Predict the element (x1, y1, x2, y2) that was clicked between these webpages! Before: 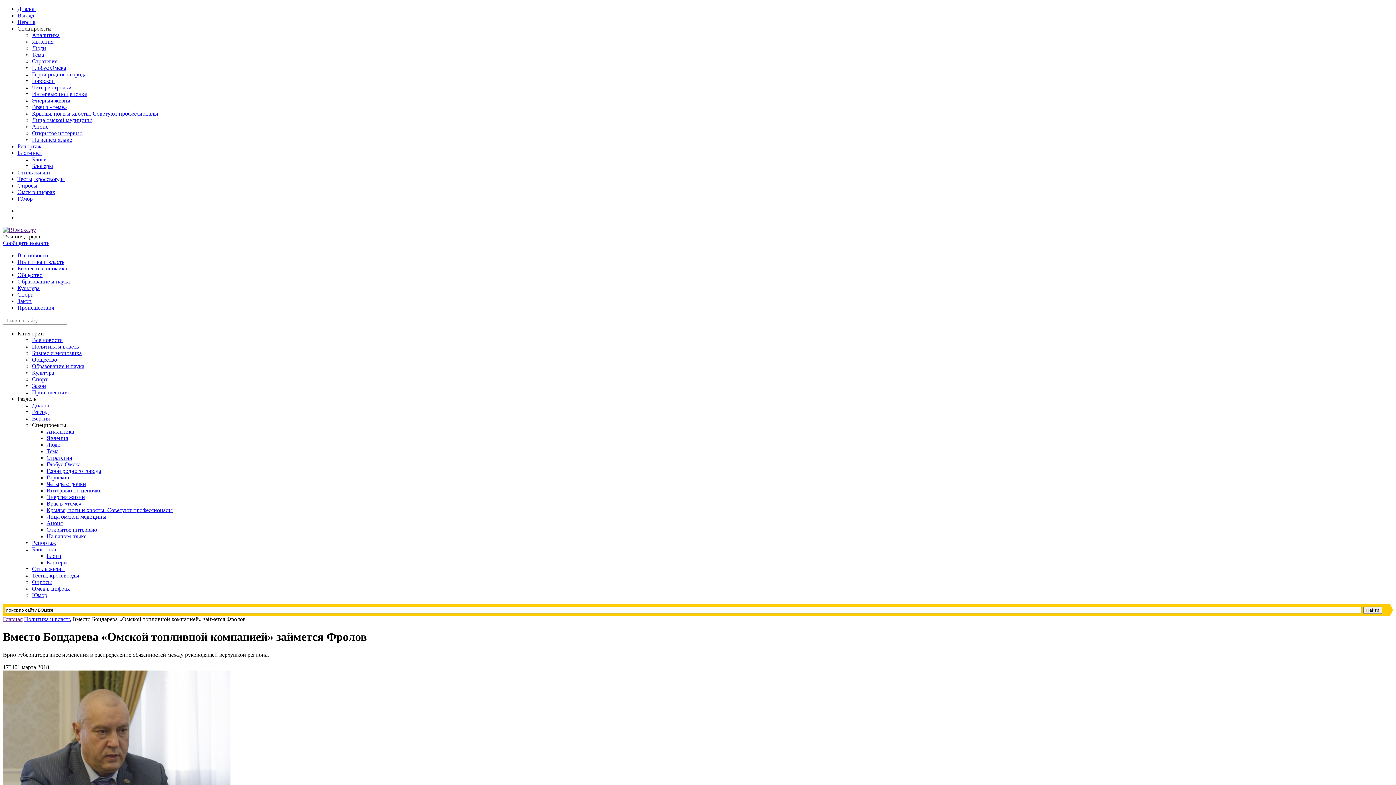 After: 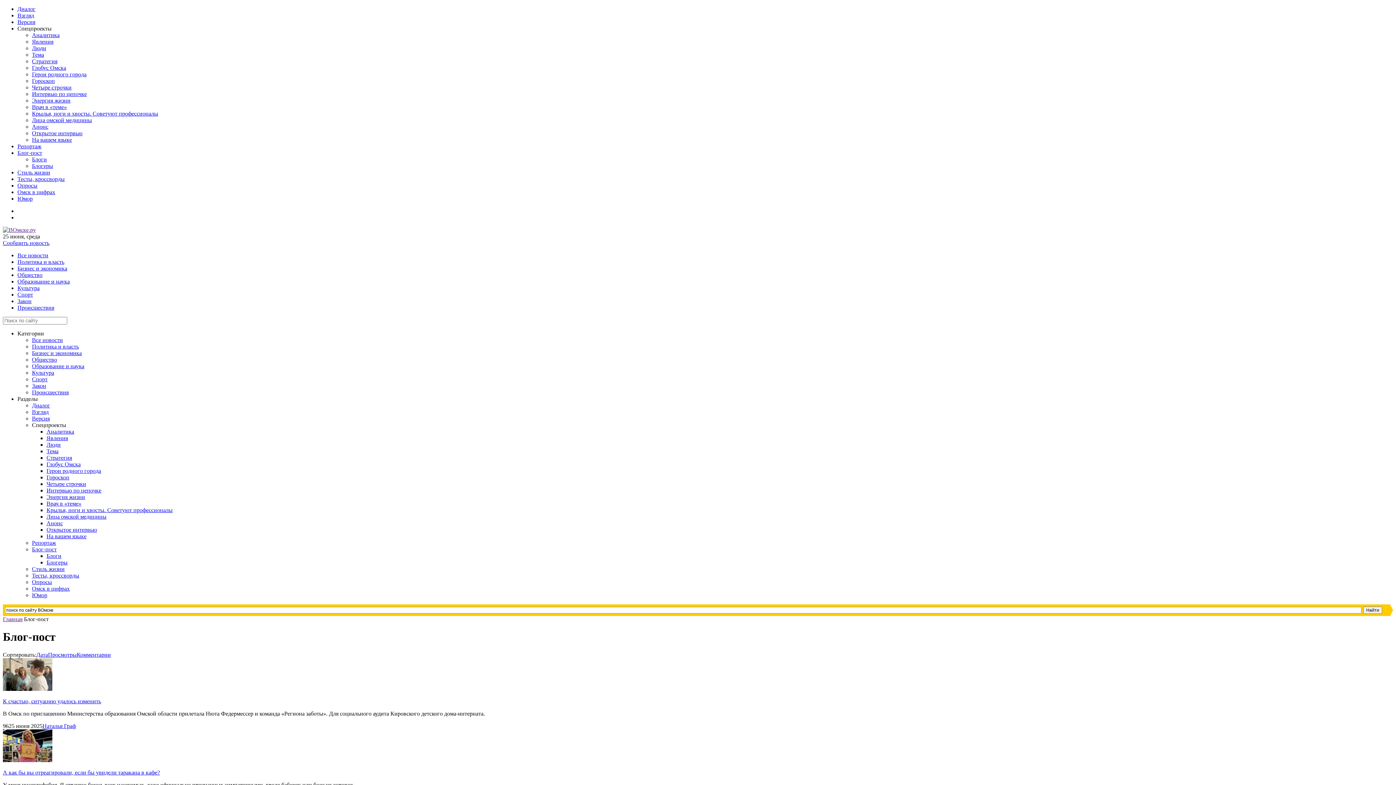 Action: label: Блог-пост bbox: (17, 149, 42, 156)